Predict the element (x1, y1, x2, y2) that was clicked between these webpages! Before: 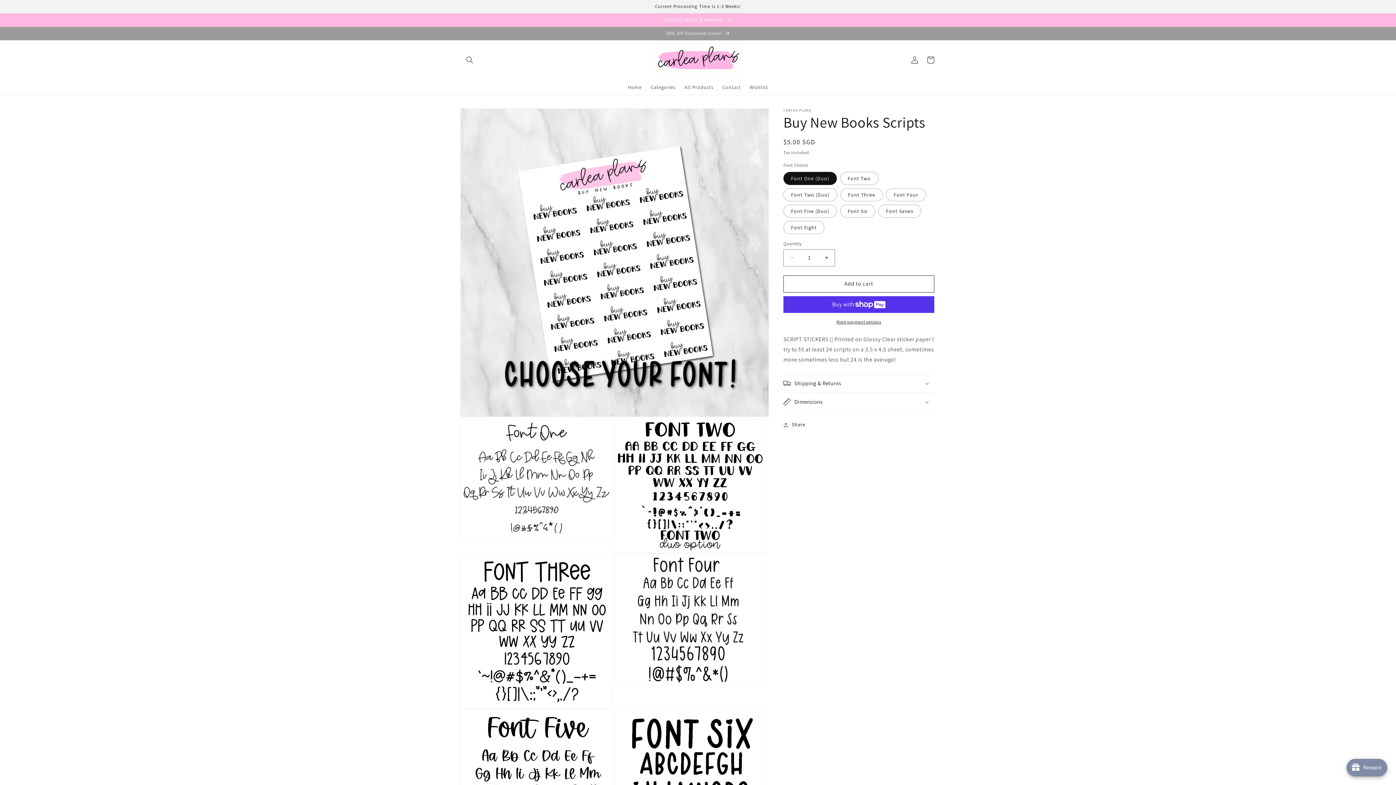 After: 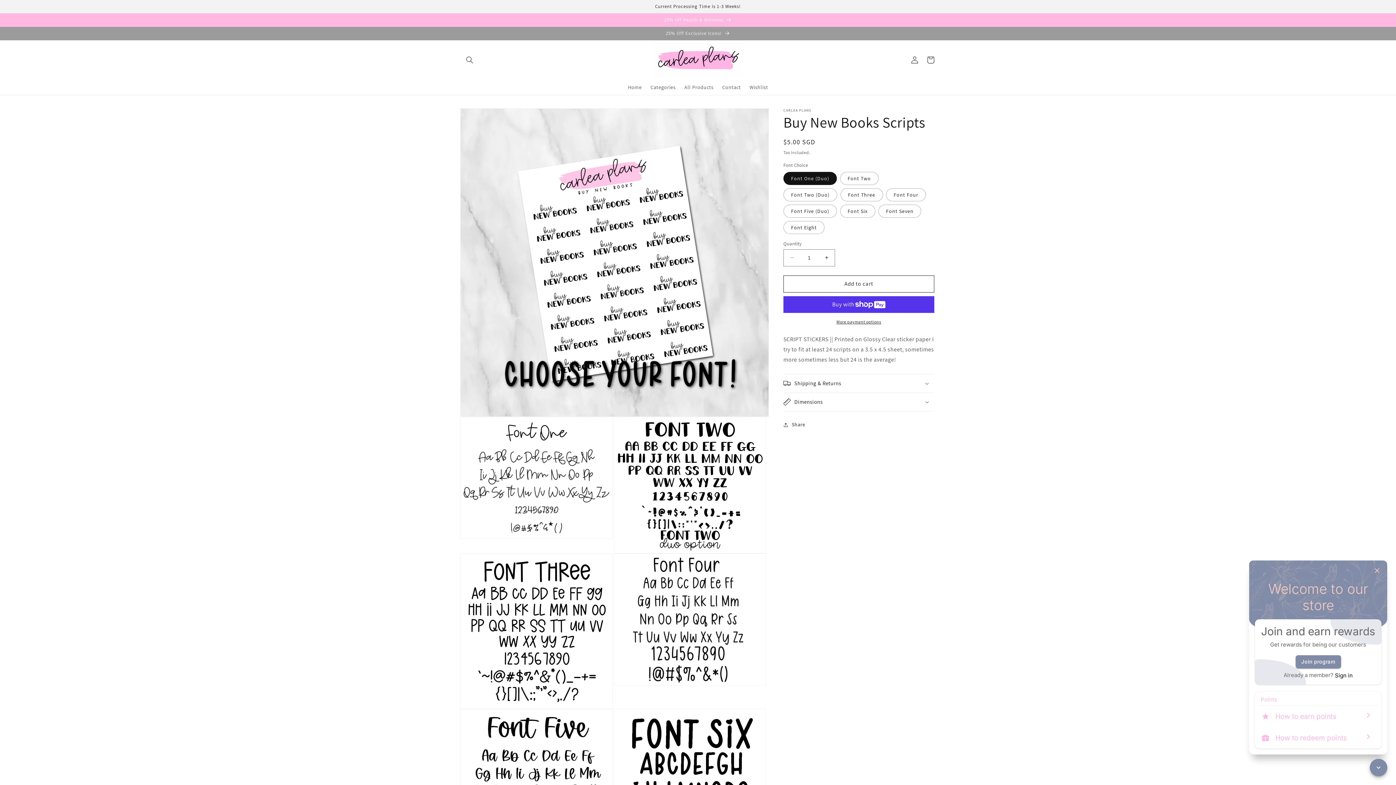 Action: bbox: (1346, 759, 1387, 776) label: Open Joy popup